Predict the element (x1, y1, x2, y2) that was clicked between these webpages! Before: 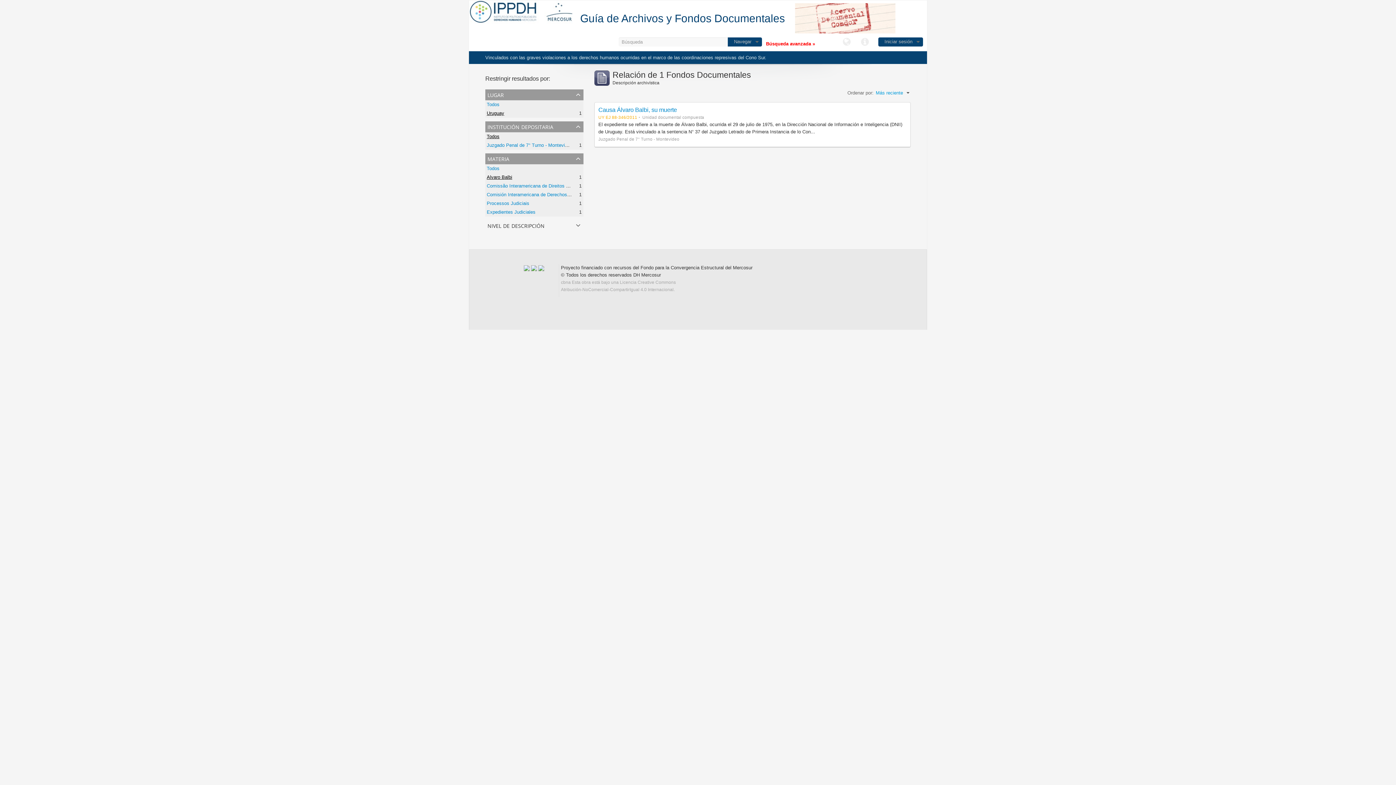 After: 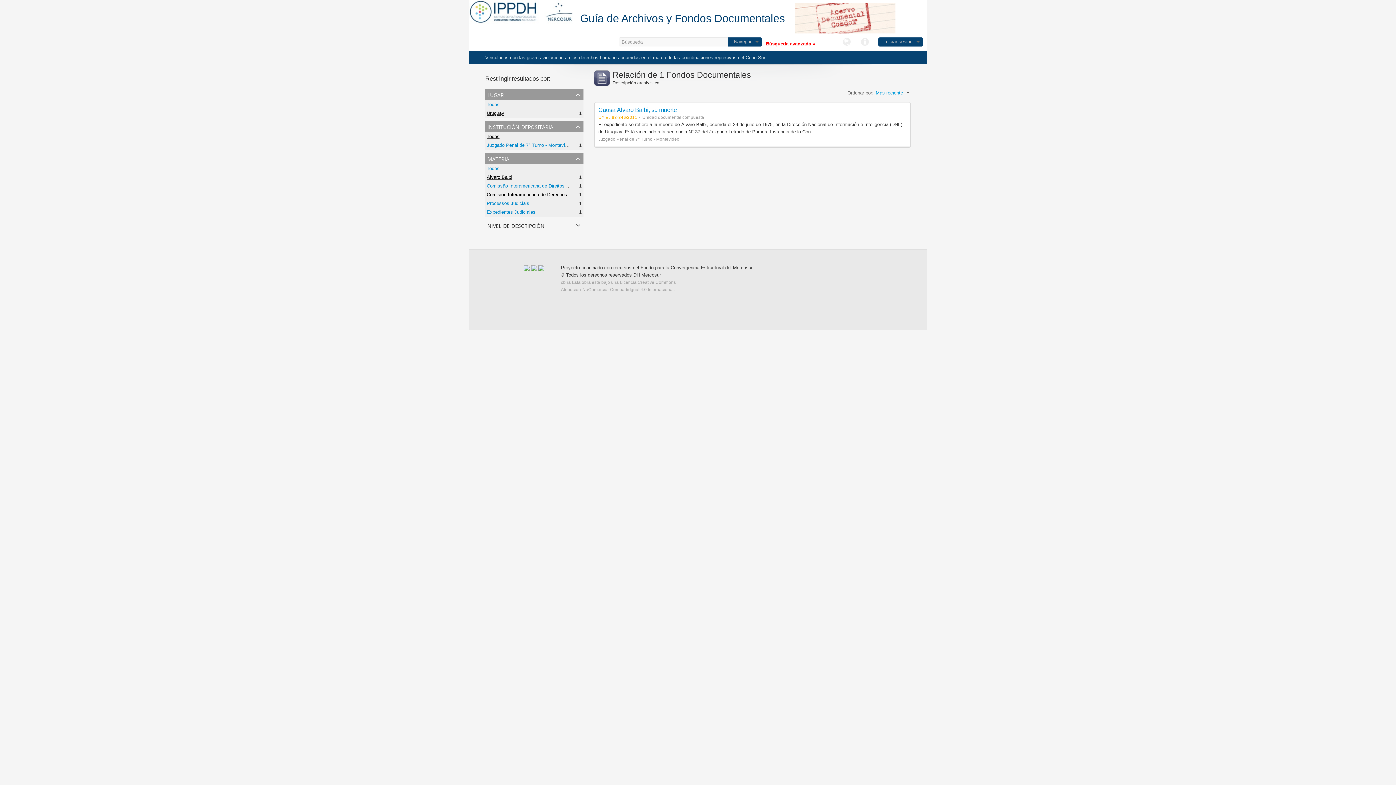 Action: label: Comisión Interamericana de Derechos Humanos bbox: (486, 192, 588, 197)